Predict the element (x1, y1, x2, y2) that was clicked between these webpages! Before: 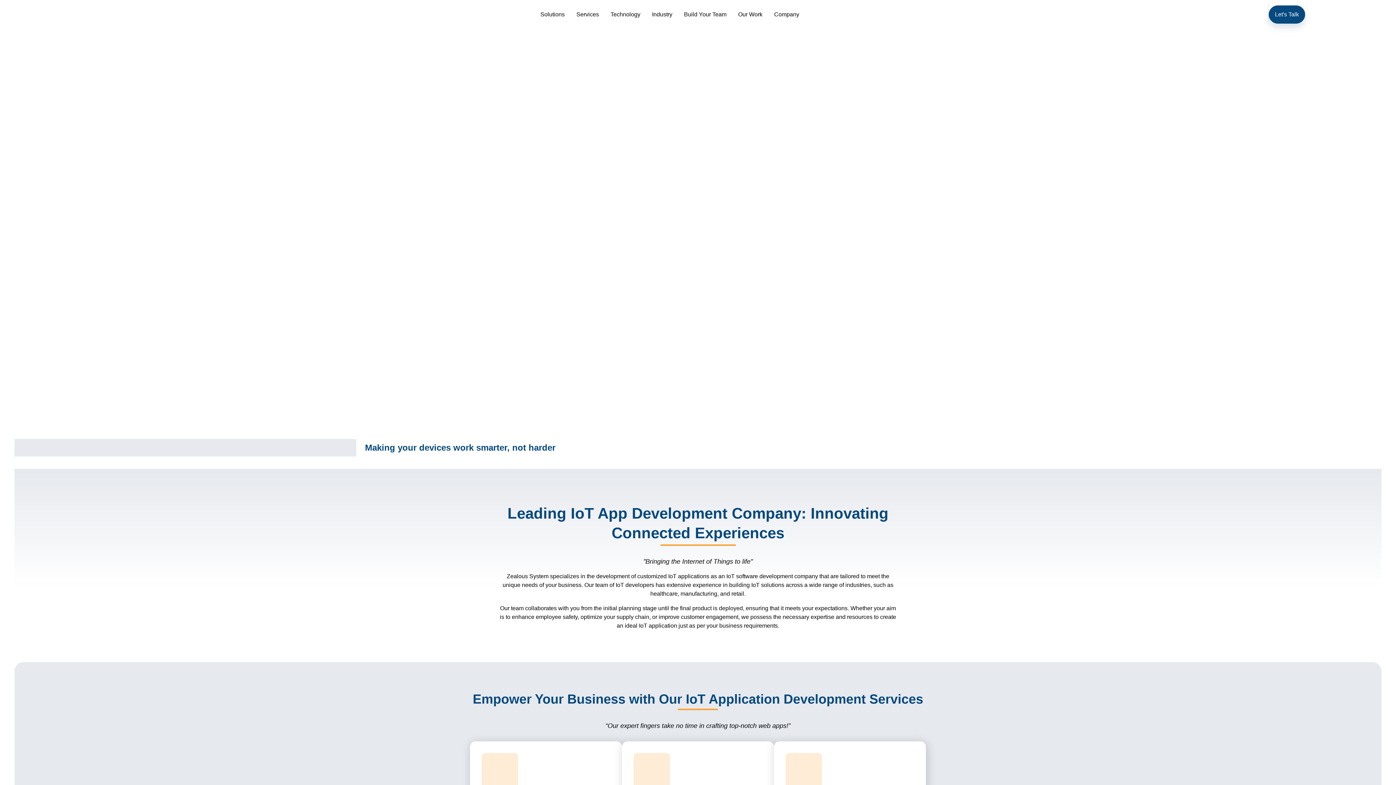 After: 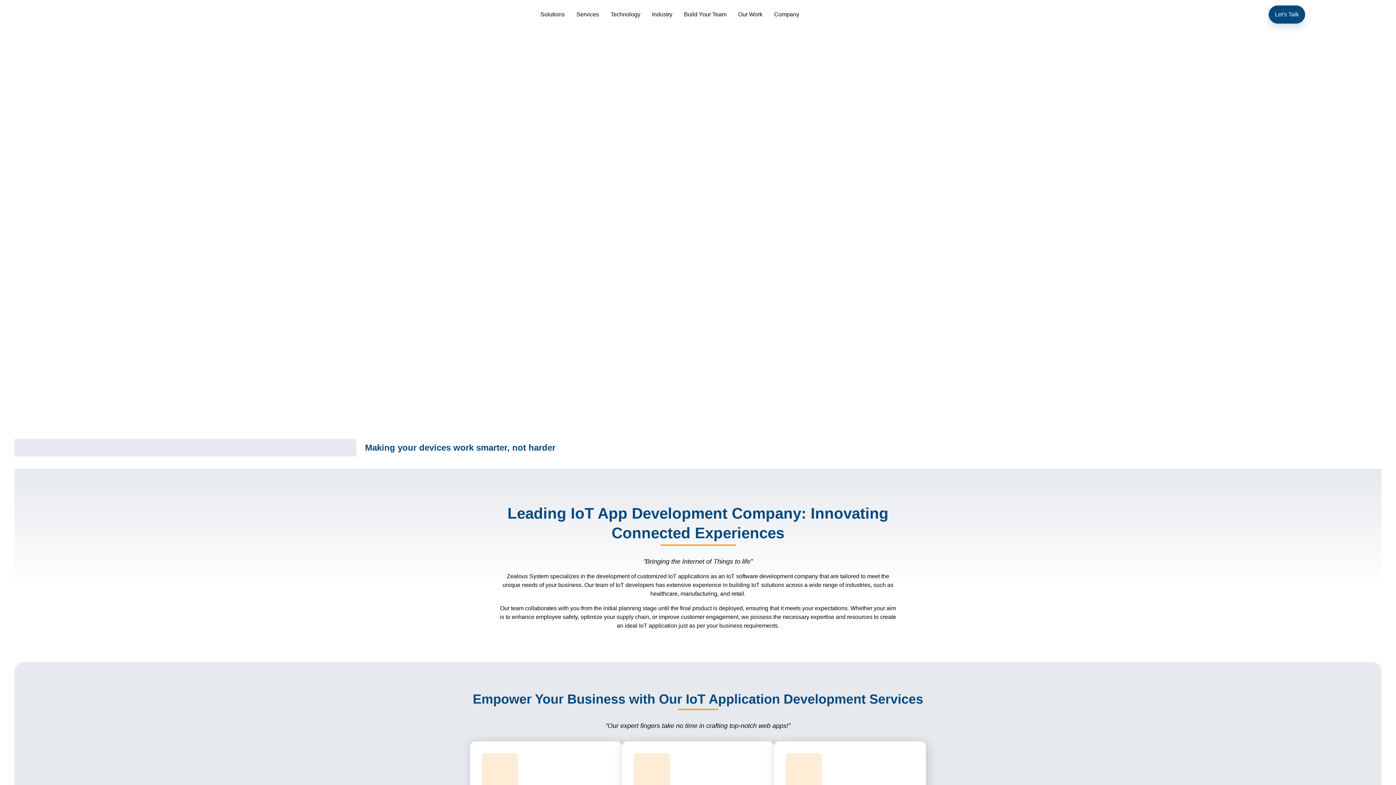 Action: bbox: (14, 4, 80, 25)